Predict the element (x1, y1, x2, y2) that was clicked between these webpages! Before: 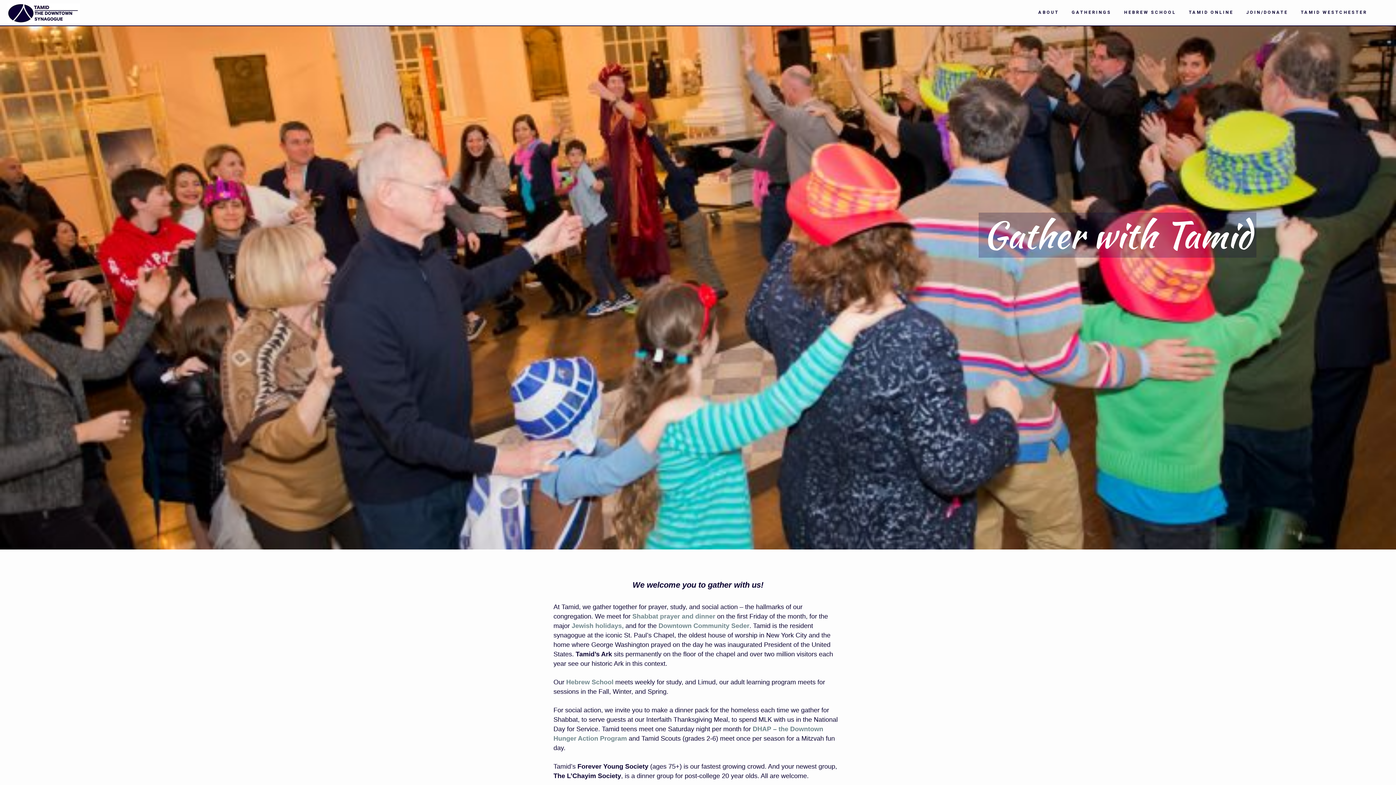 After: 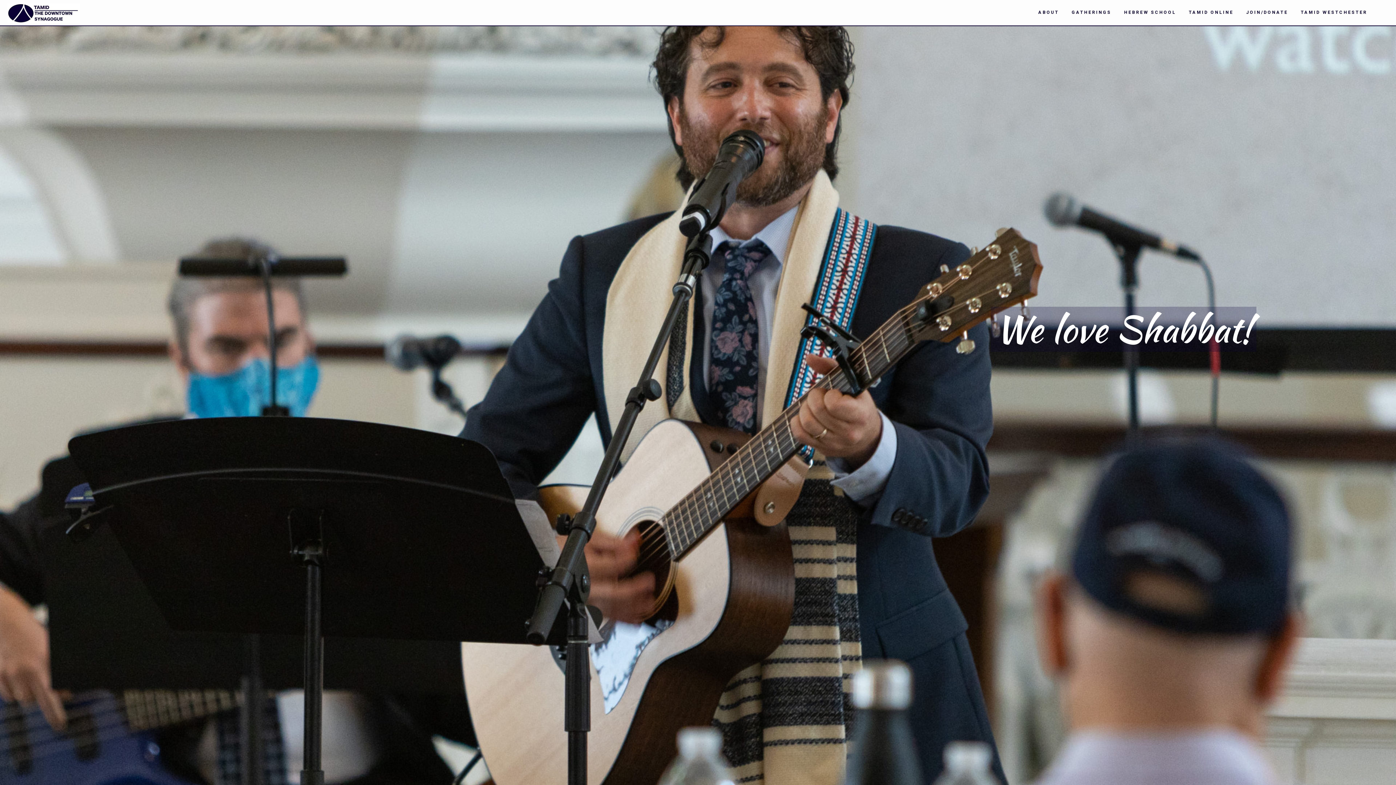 Action: label: Shabbat prayer and dinner bbox: (632, 613, 715, 620)